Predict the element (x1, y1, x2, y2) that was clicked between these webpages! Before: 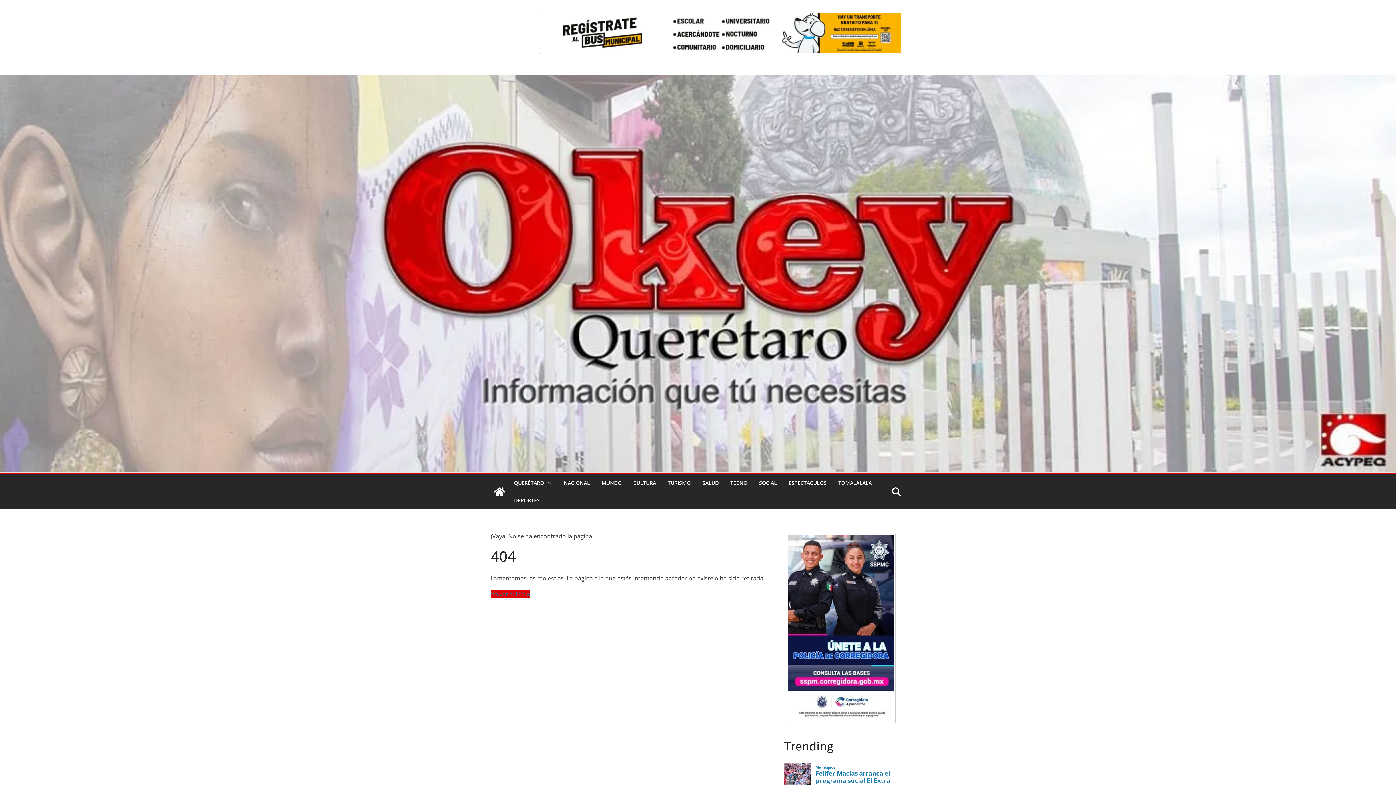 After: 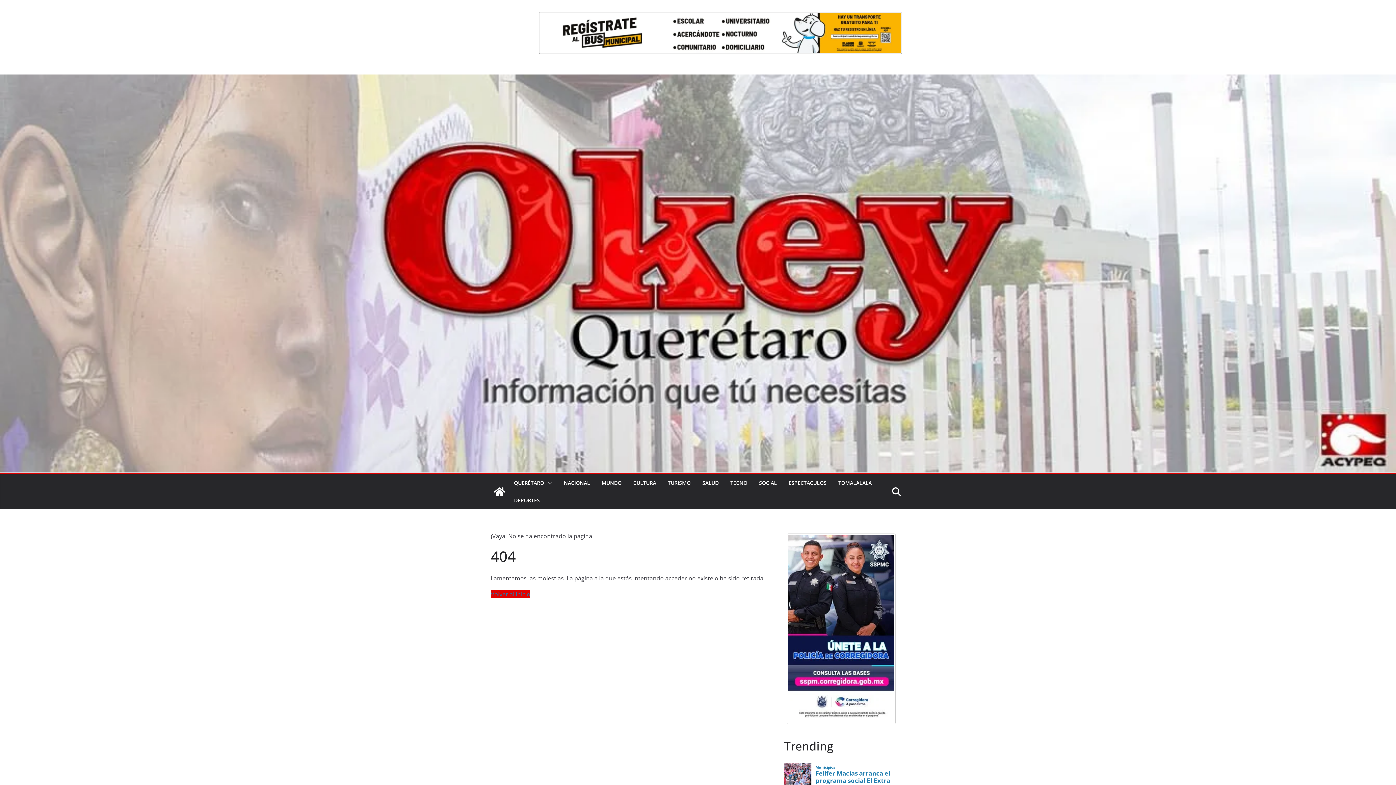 Action: bbox: (538, 11, 902, 54)